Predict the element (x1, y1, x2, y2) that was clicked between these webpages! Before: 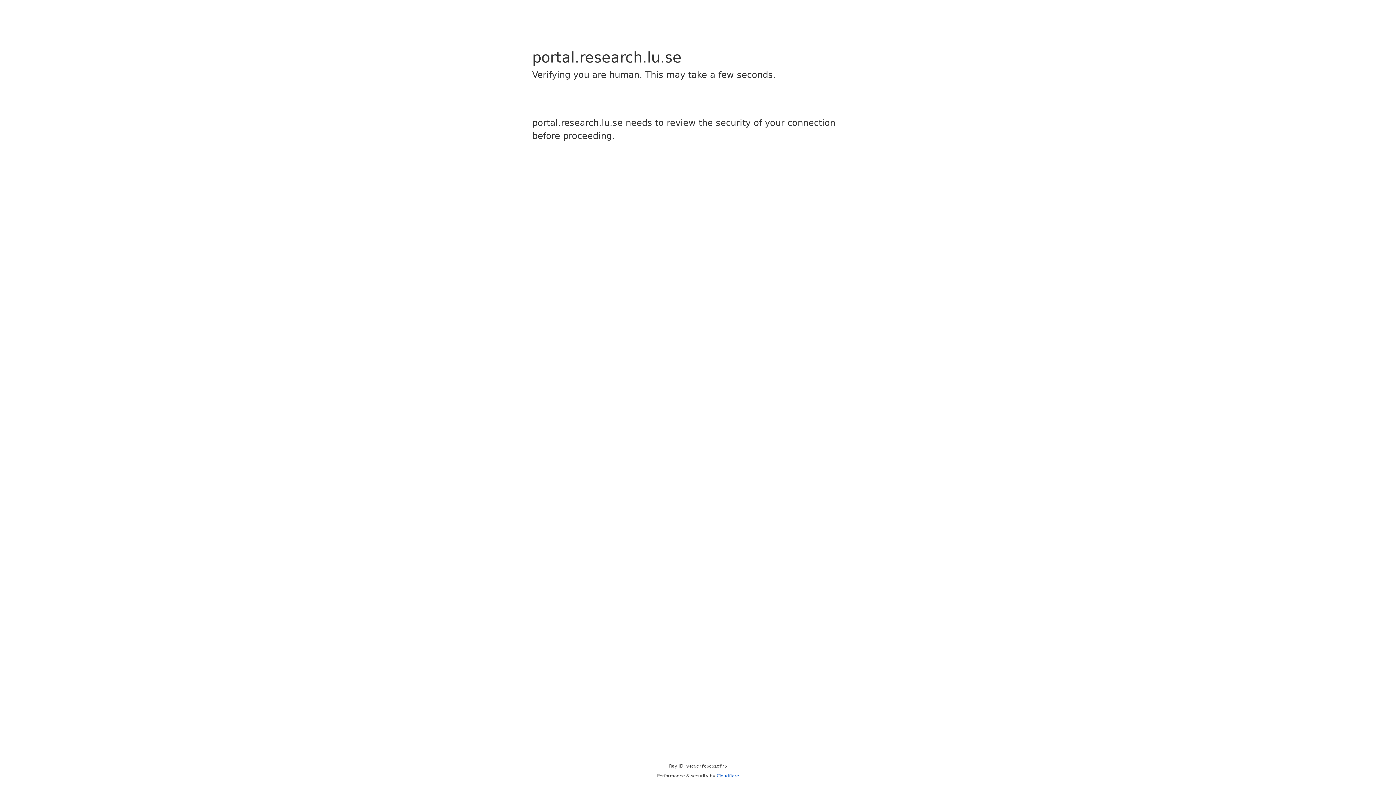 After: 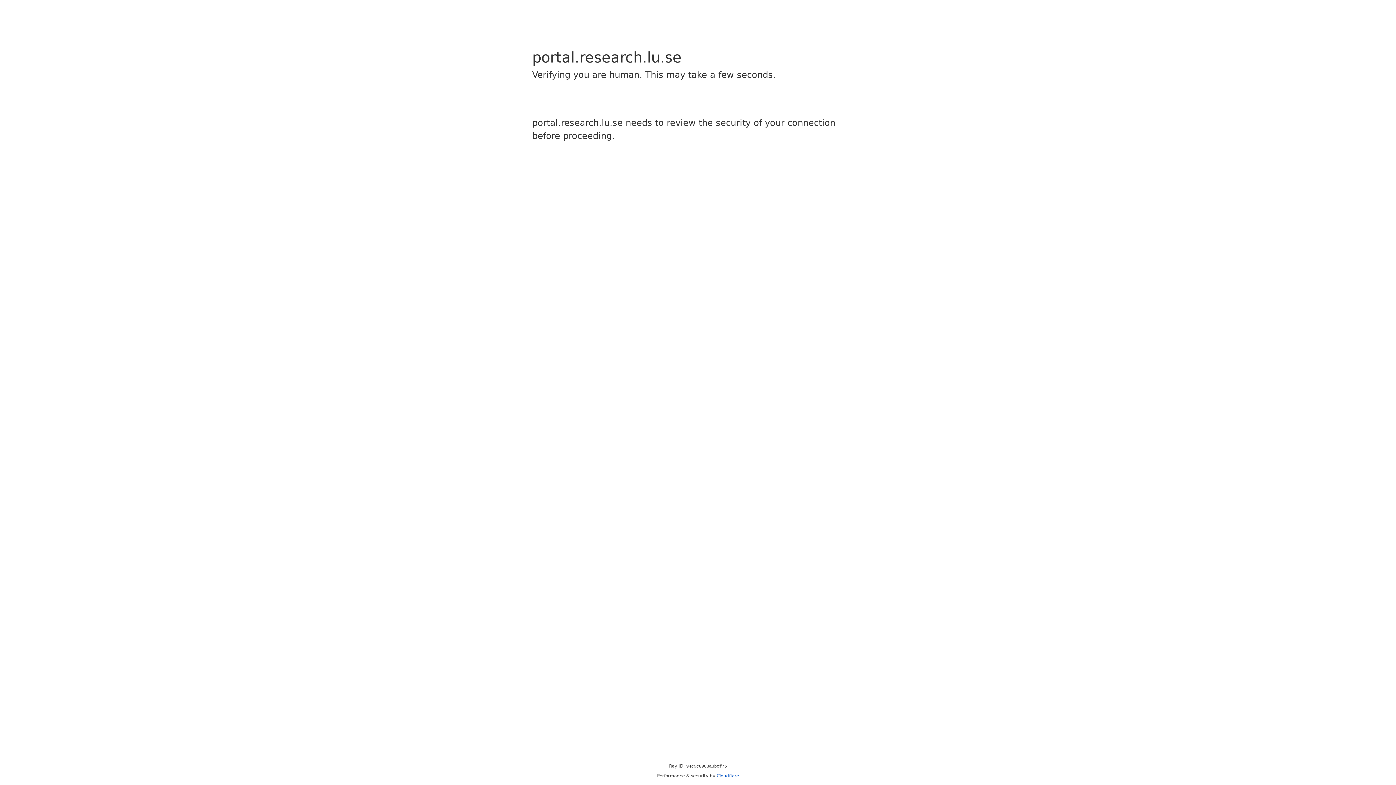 Action: bbox: (716, 773, 739, 778) label: Cloudflare